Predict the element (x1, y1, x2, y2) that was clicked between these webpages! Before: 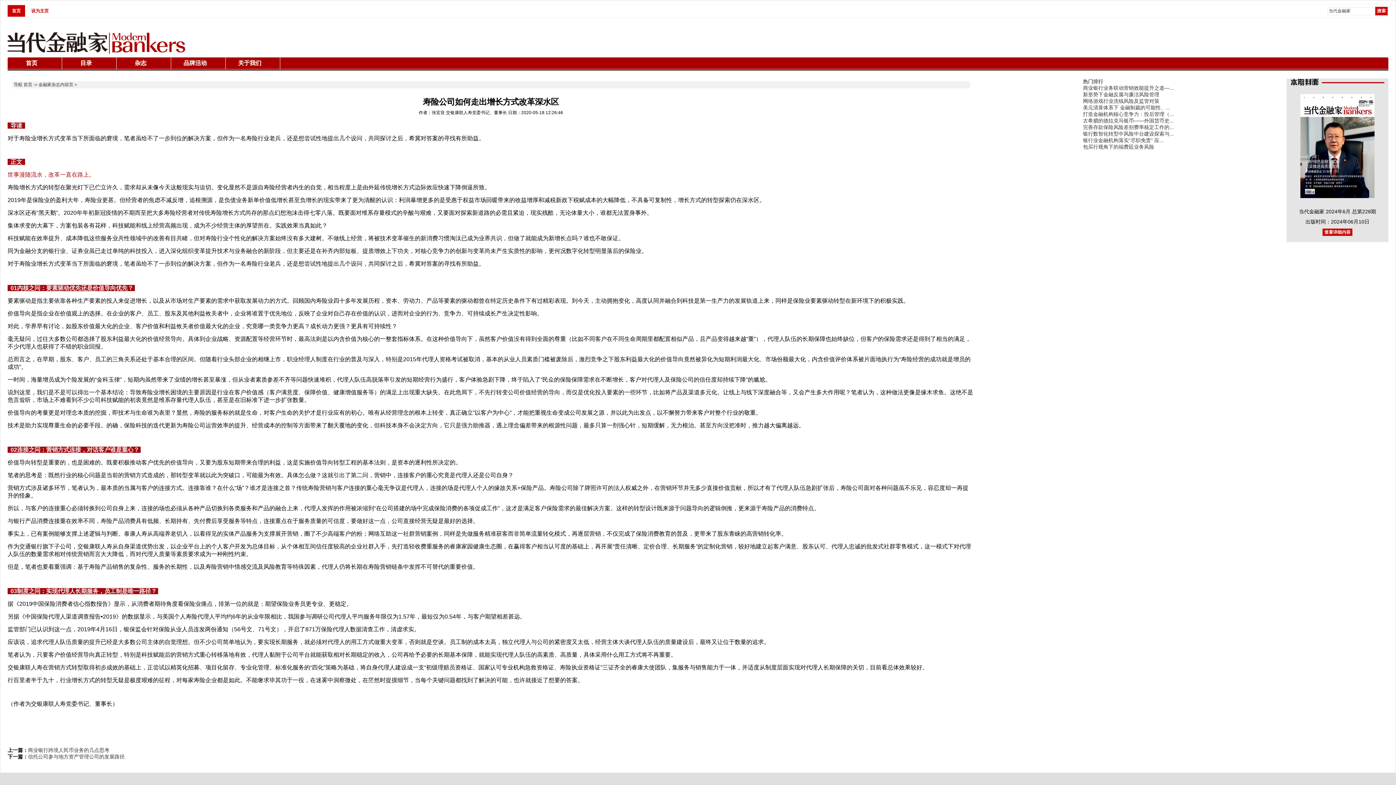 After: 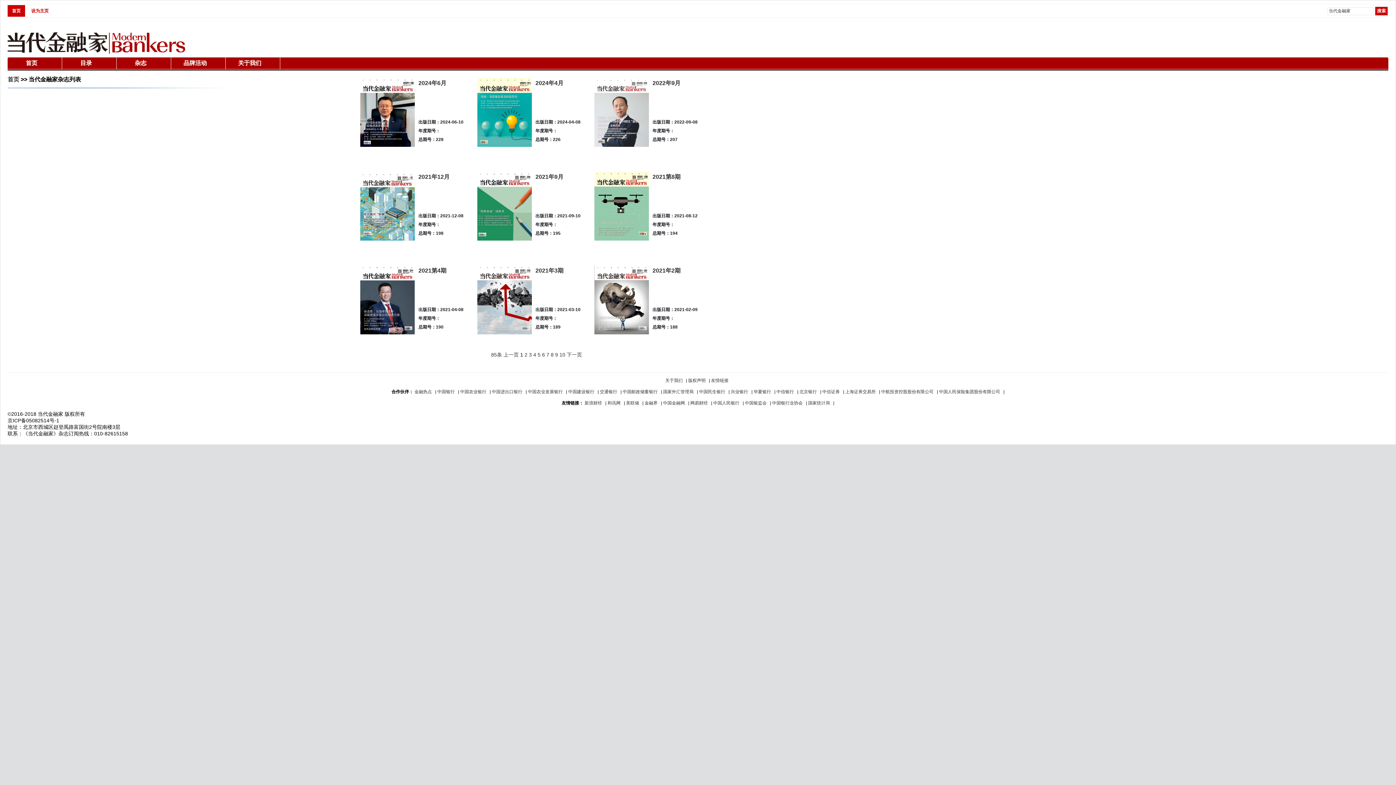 Action: bbox: (116, 57, 171, 69) label: 杂志